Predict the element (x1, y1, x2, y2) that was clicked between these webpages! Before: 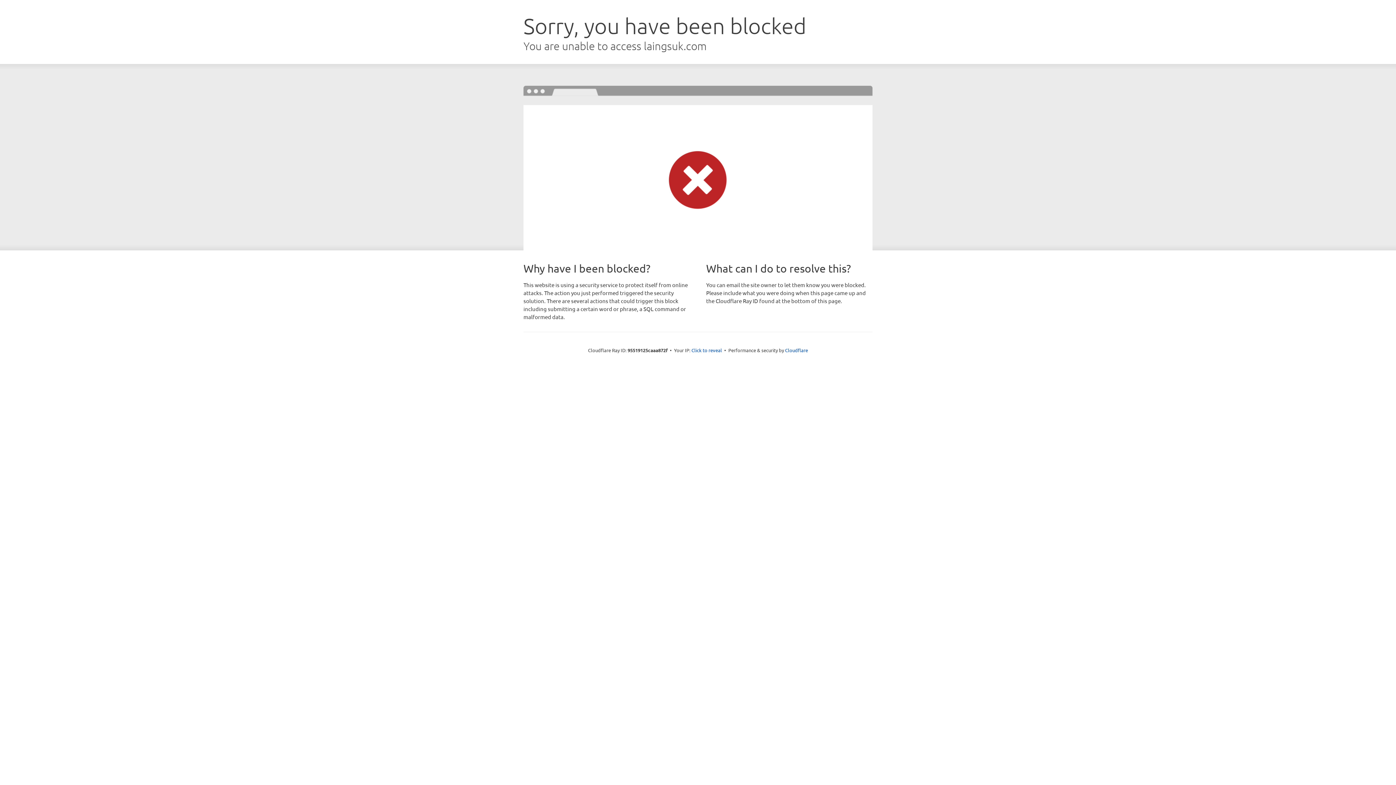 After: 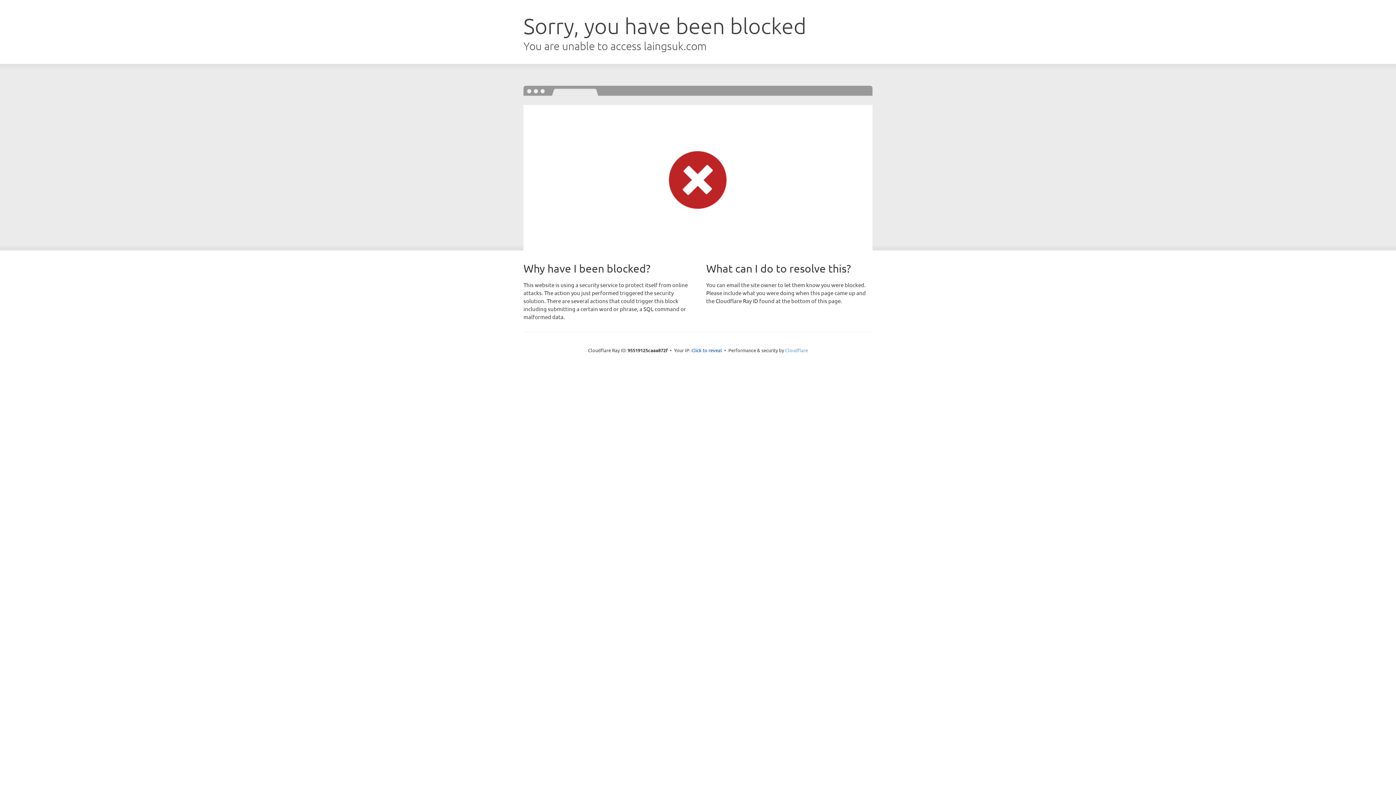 Action: label: Cloudflare bbox: (785, 347, 808, 353)